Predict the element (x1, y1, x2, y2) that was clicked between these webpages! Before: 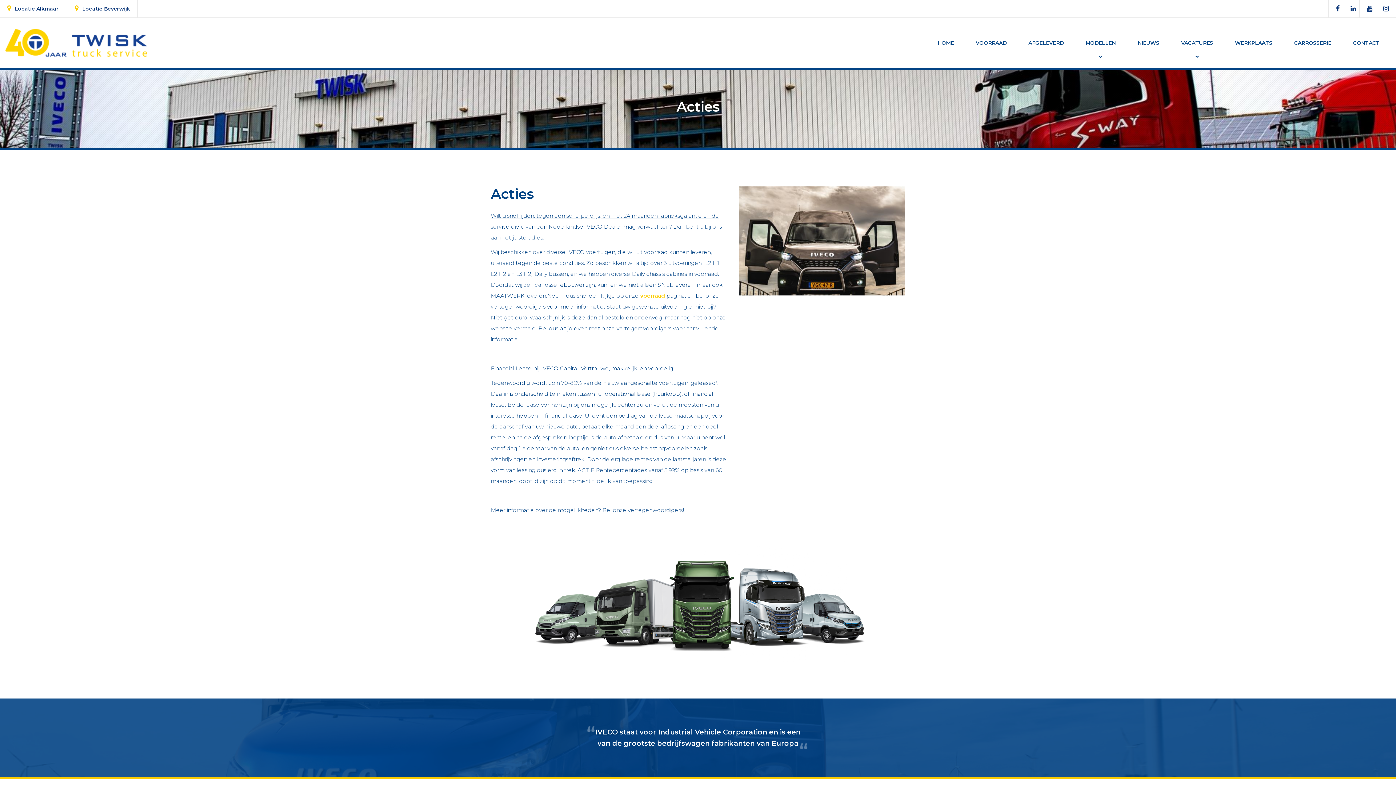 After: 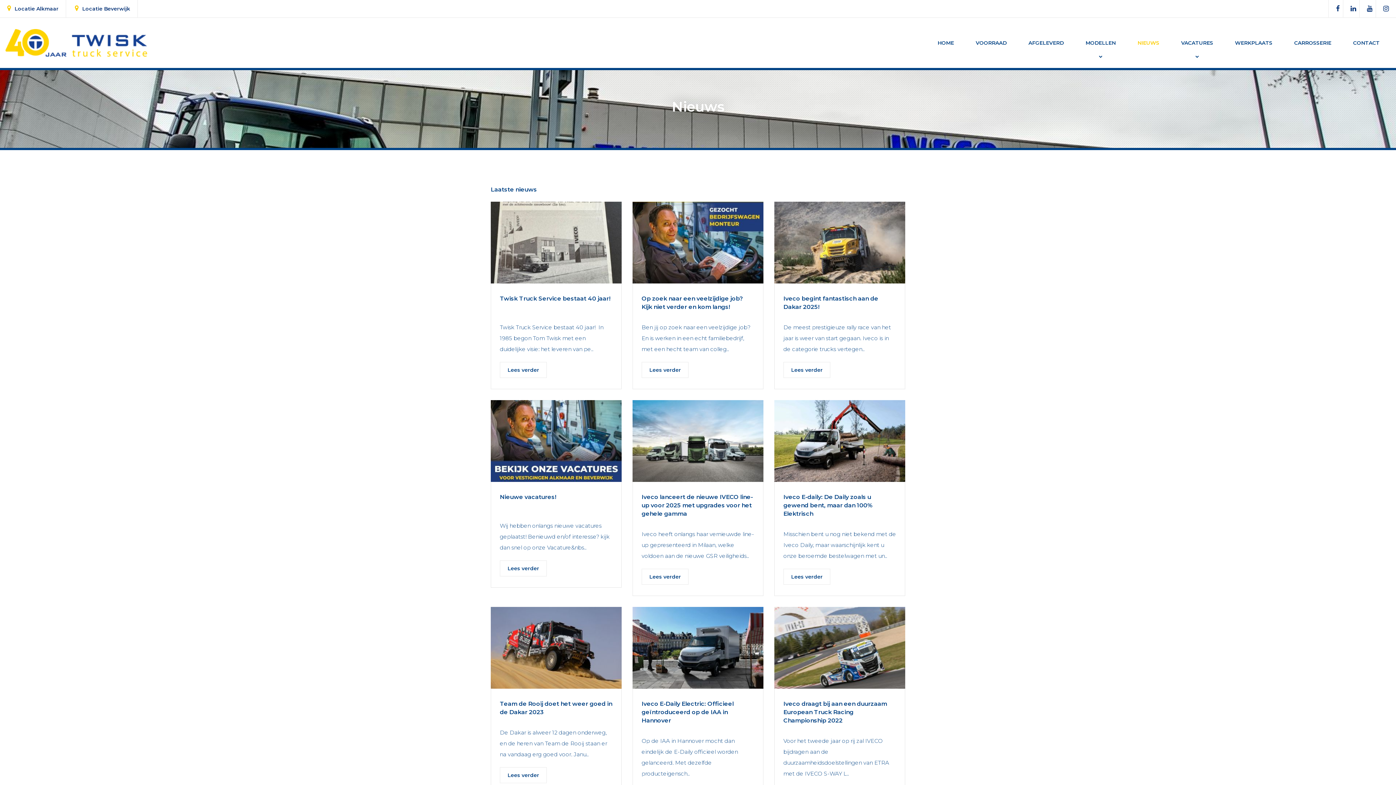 Action: label: NIEUWS bbox: (1126, 17, 1170, 68)